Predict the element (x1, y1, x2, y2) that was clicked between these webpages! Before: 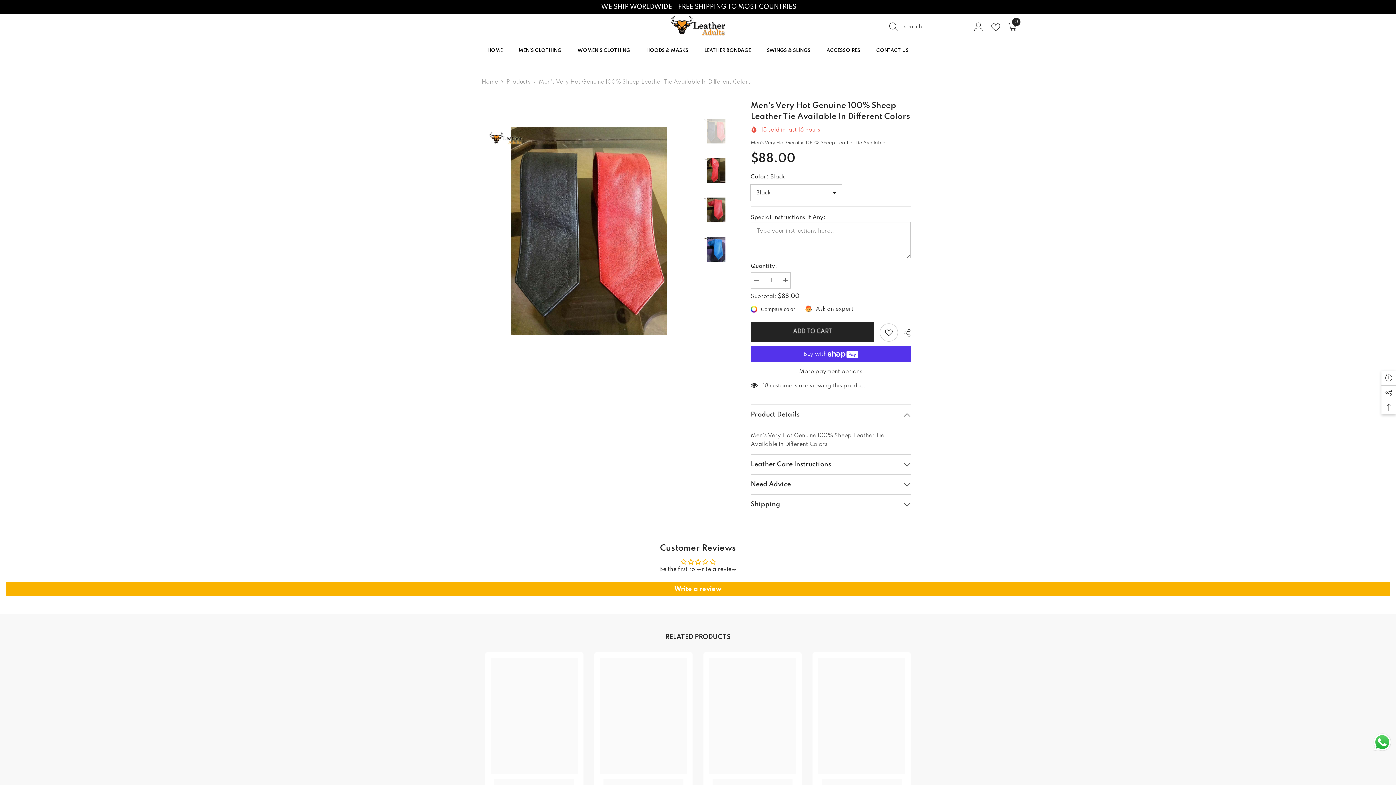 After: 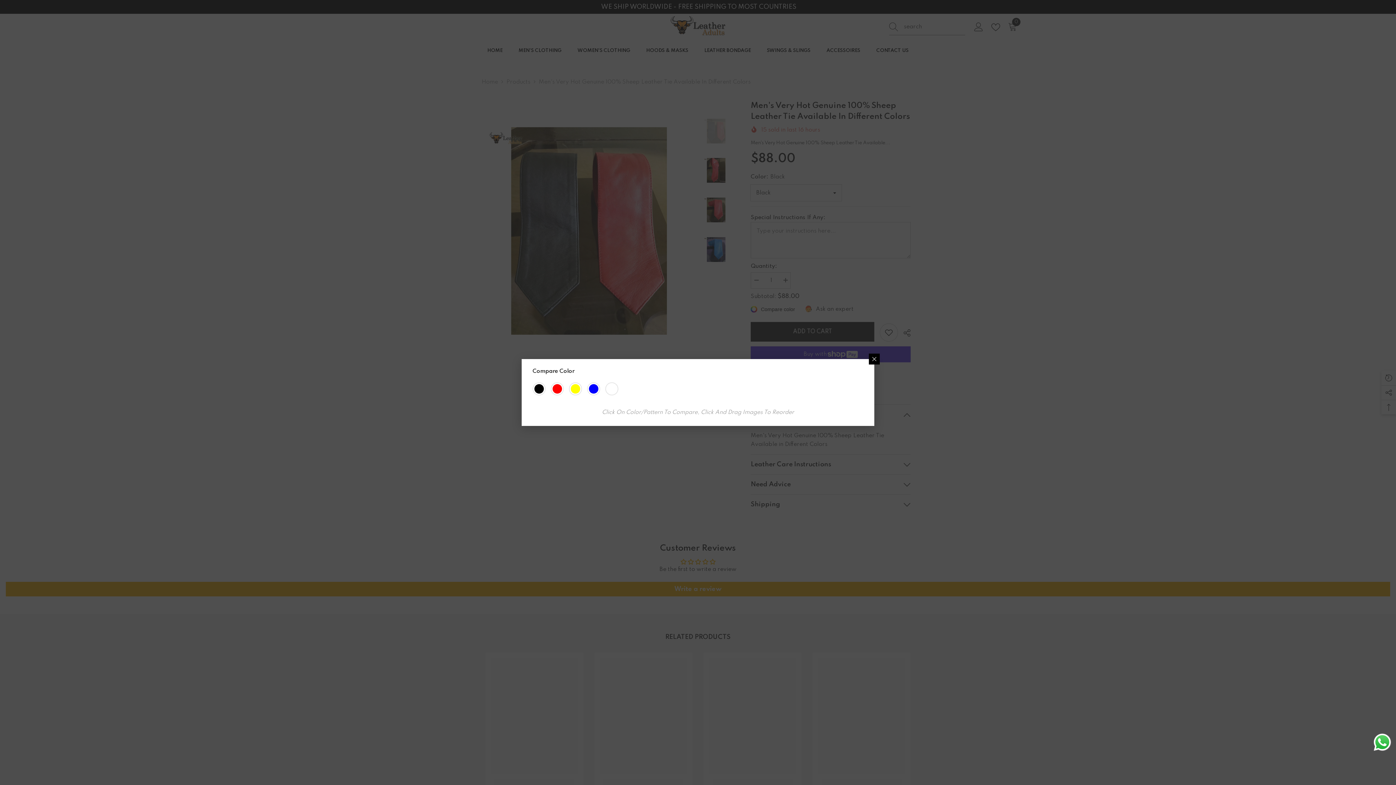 Action: bbox: (750, 304, 797, 314) label: Compare color